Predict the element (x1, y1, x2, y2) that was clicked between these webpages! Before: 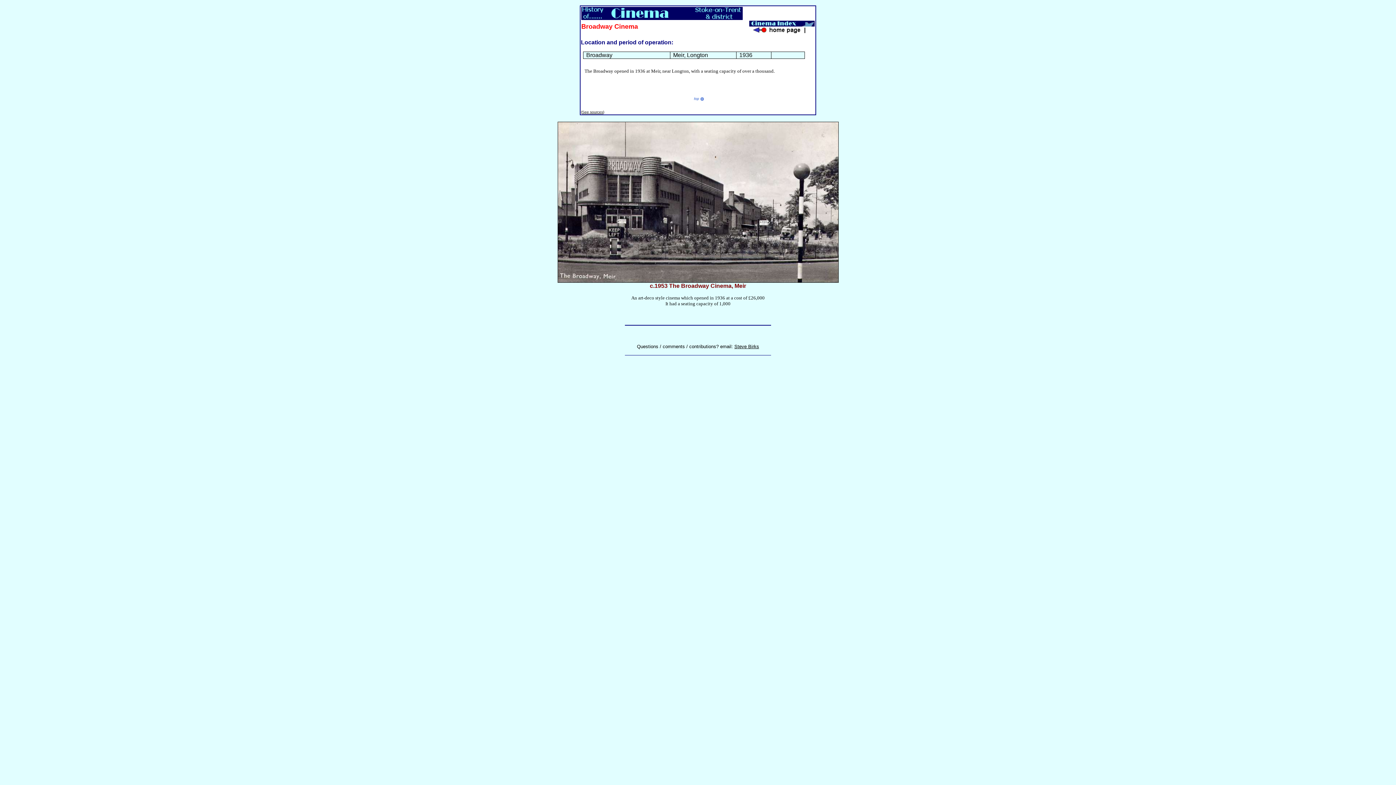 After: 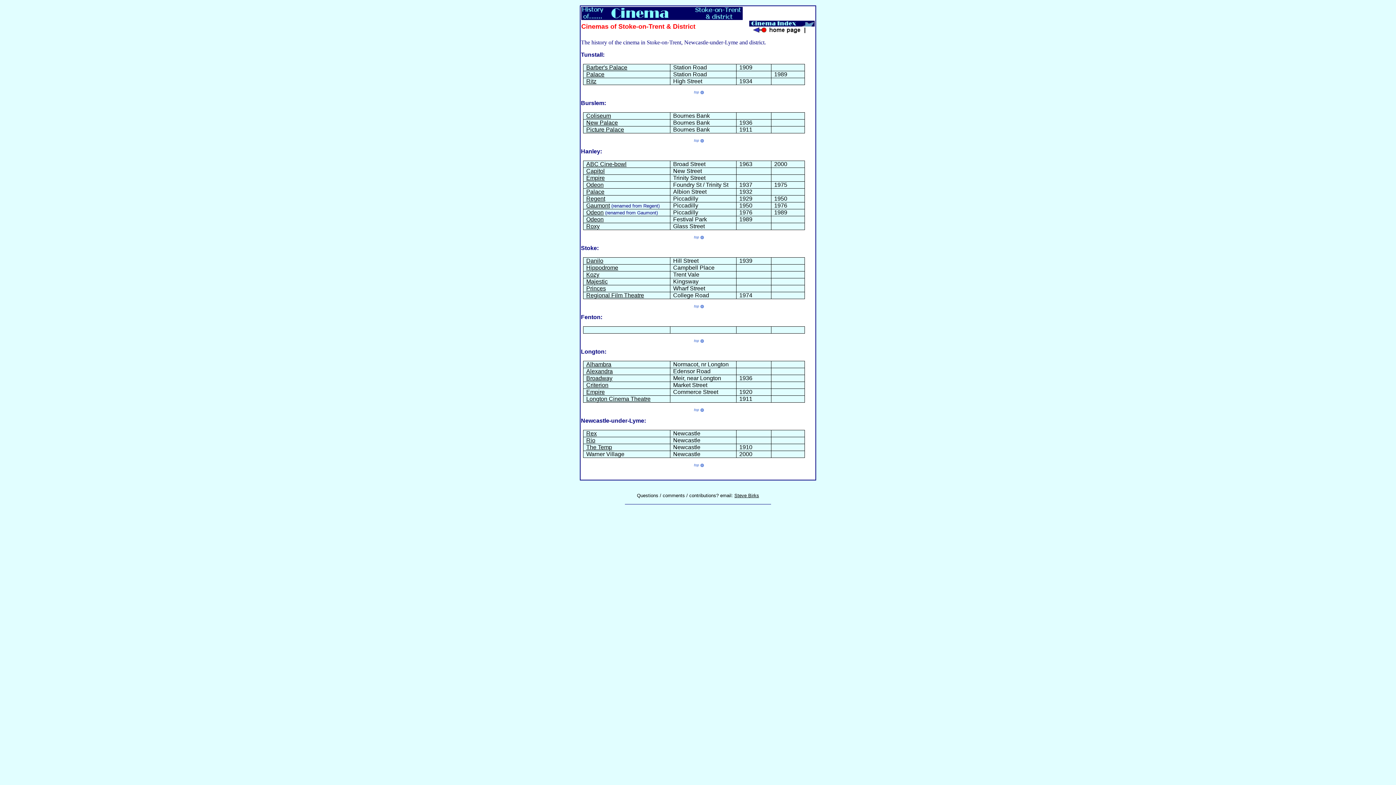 Action: bbox: (581, 14, 742, 21)